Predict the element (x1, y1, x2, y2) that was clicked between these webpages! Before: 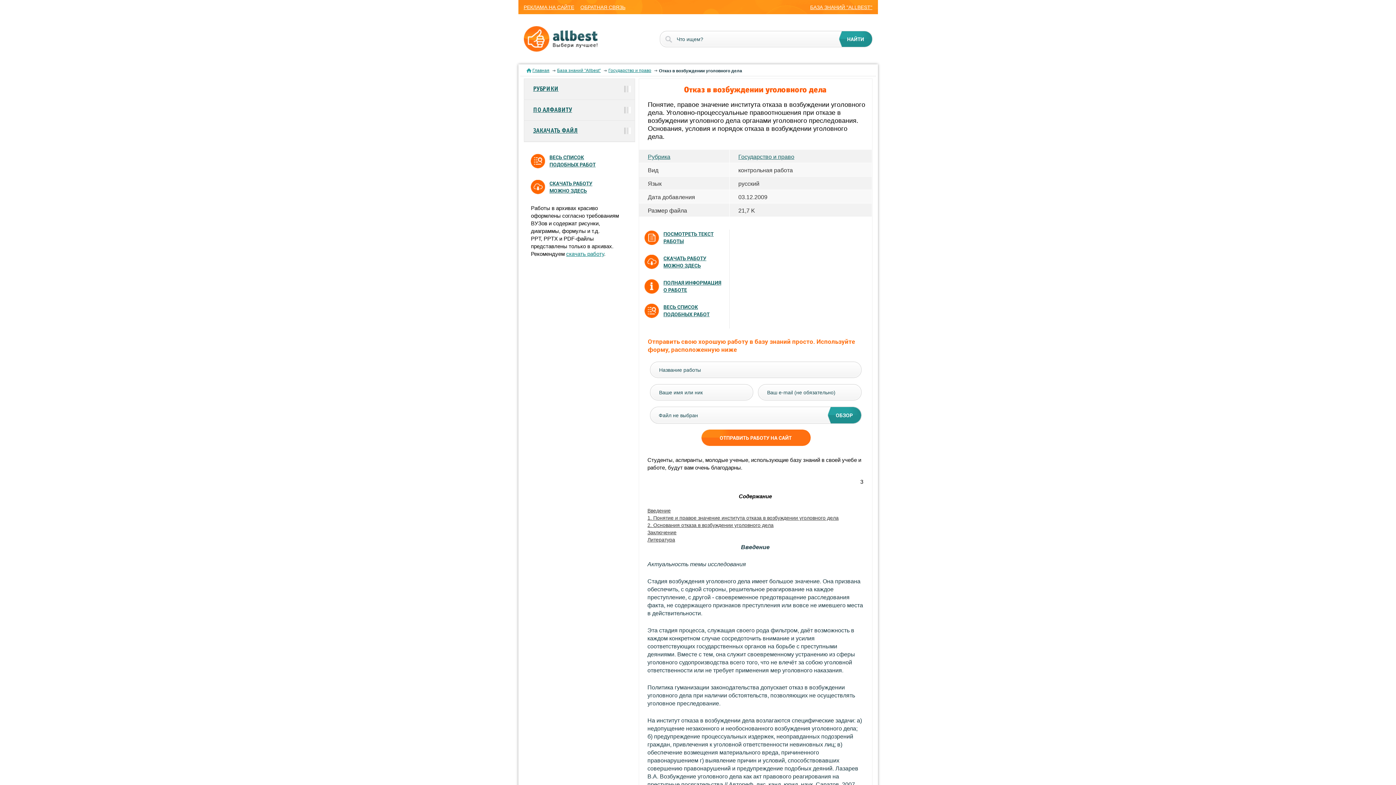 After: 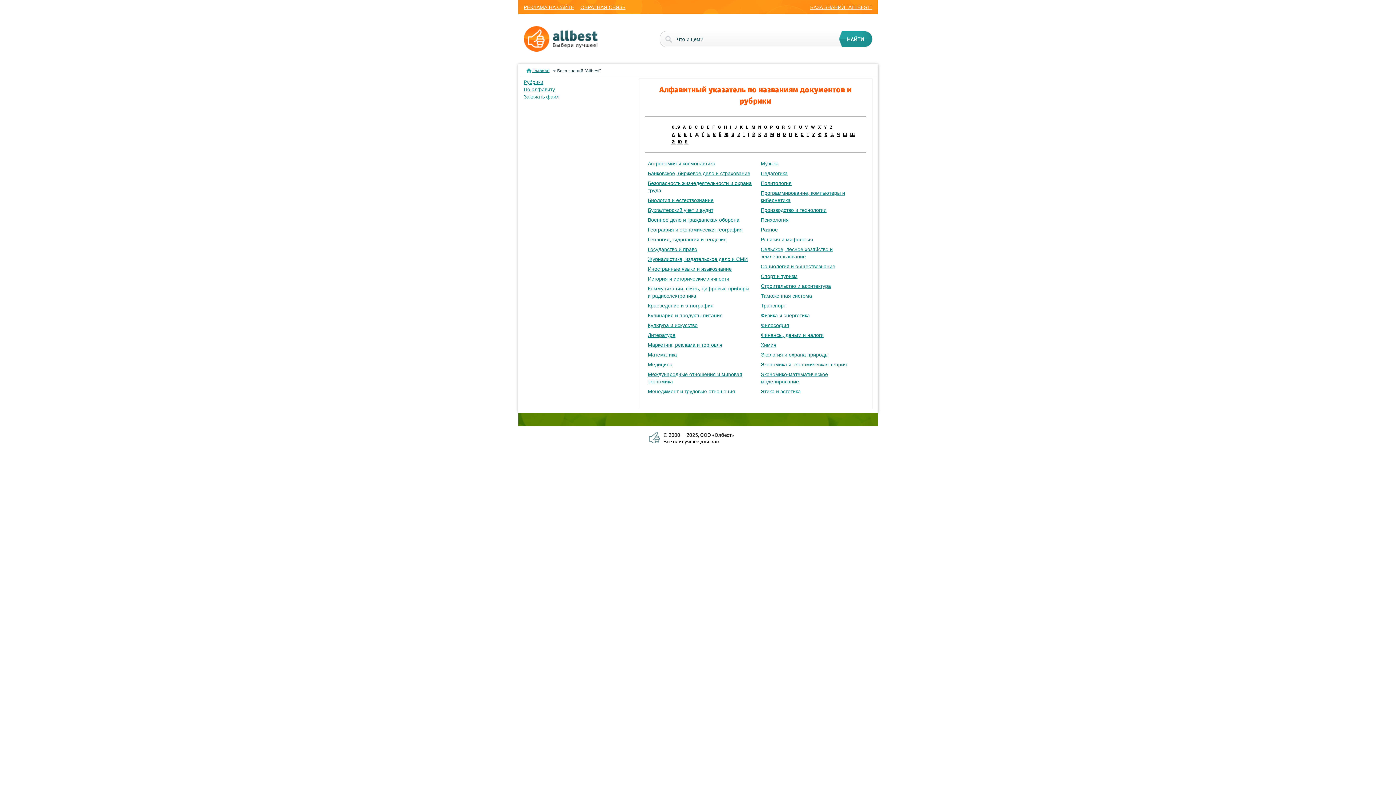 Action: bbox: (524, 78, 635, 99) label: РУБРИКИ